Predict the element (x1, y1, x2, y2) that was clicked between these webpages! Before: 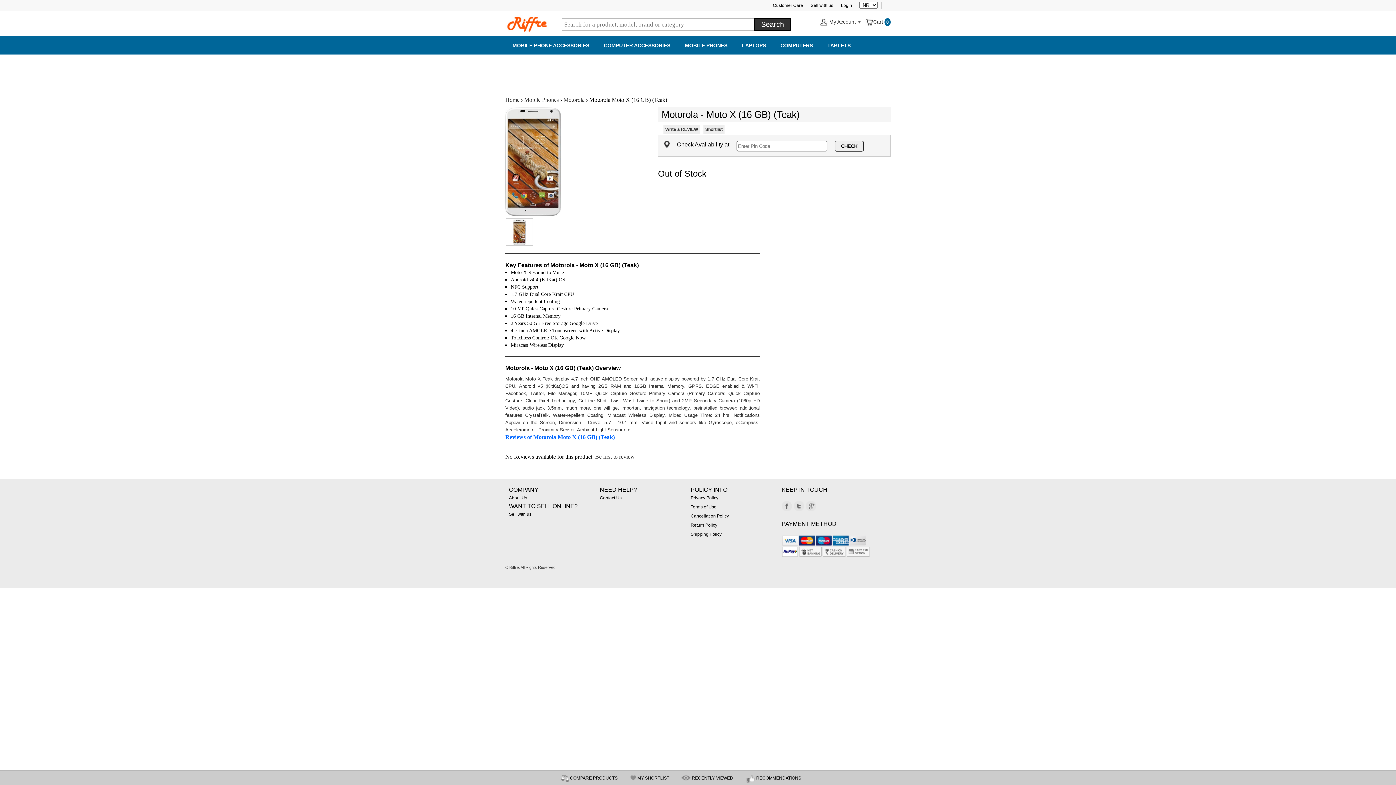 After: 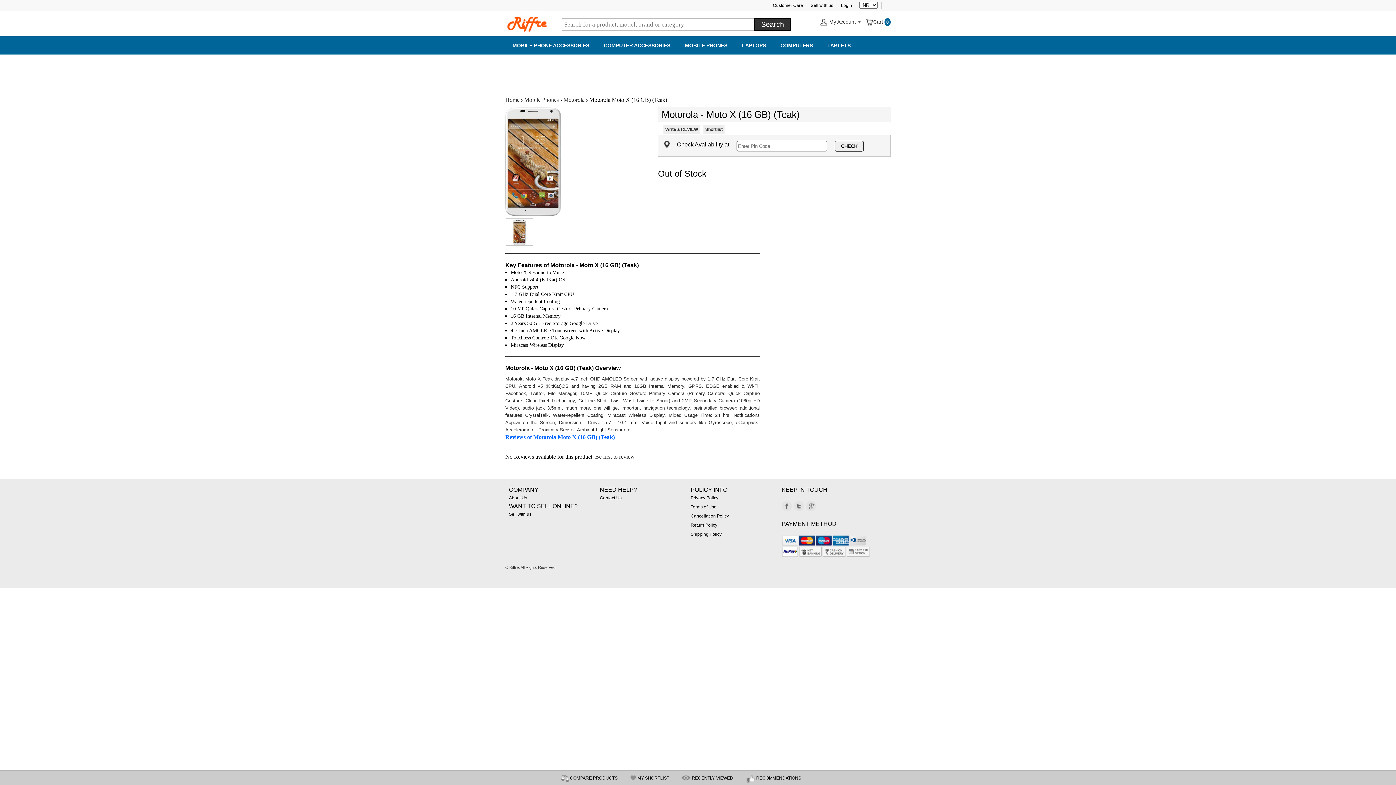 Action: bbox: (781, 506, 792, 512)